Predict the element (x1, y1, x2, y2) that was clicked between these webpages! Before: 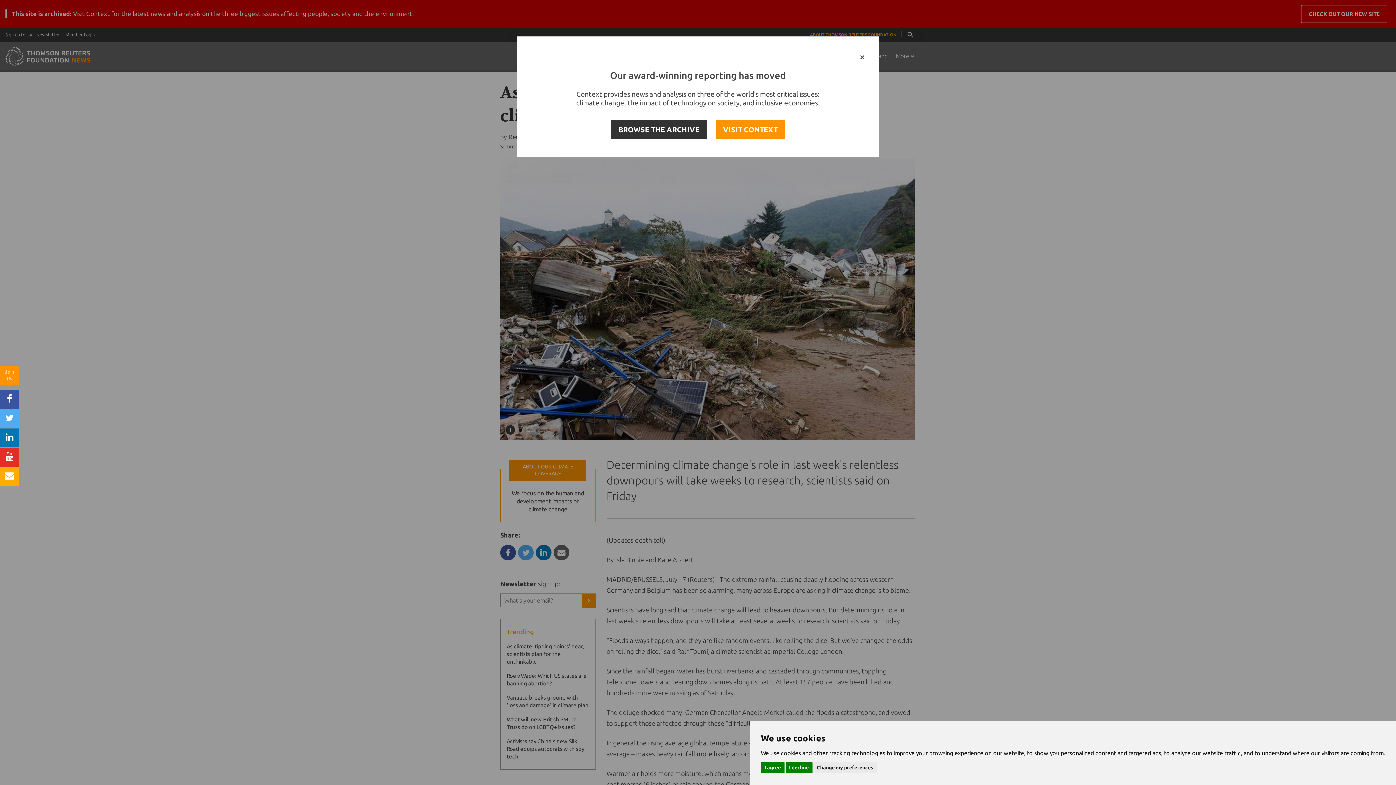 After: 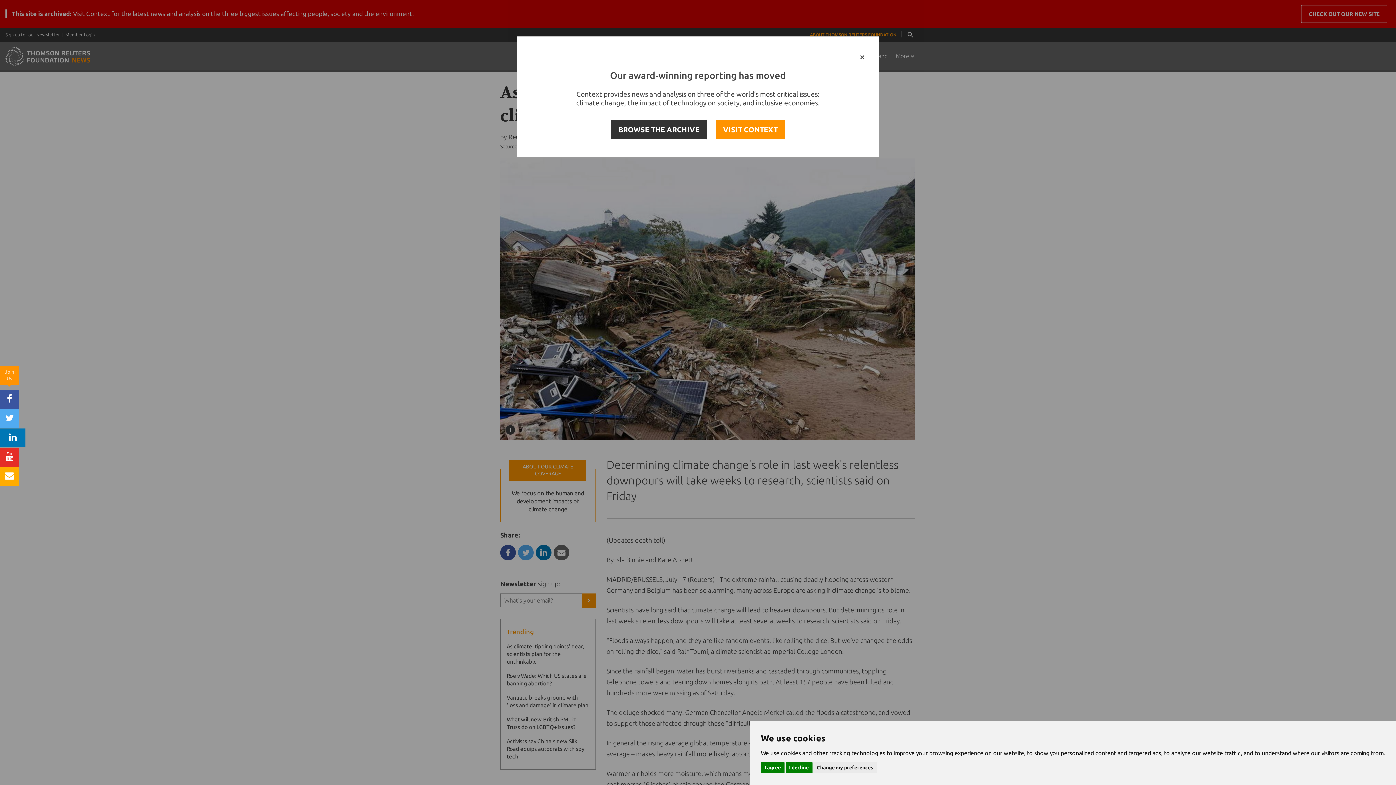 Action: bbox: (0, 428, 18, 447)